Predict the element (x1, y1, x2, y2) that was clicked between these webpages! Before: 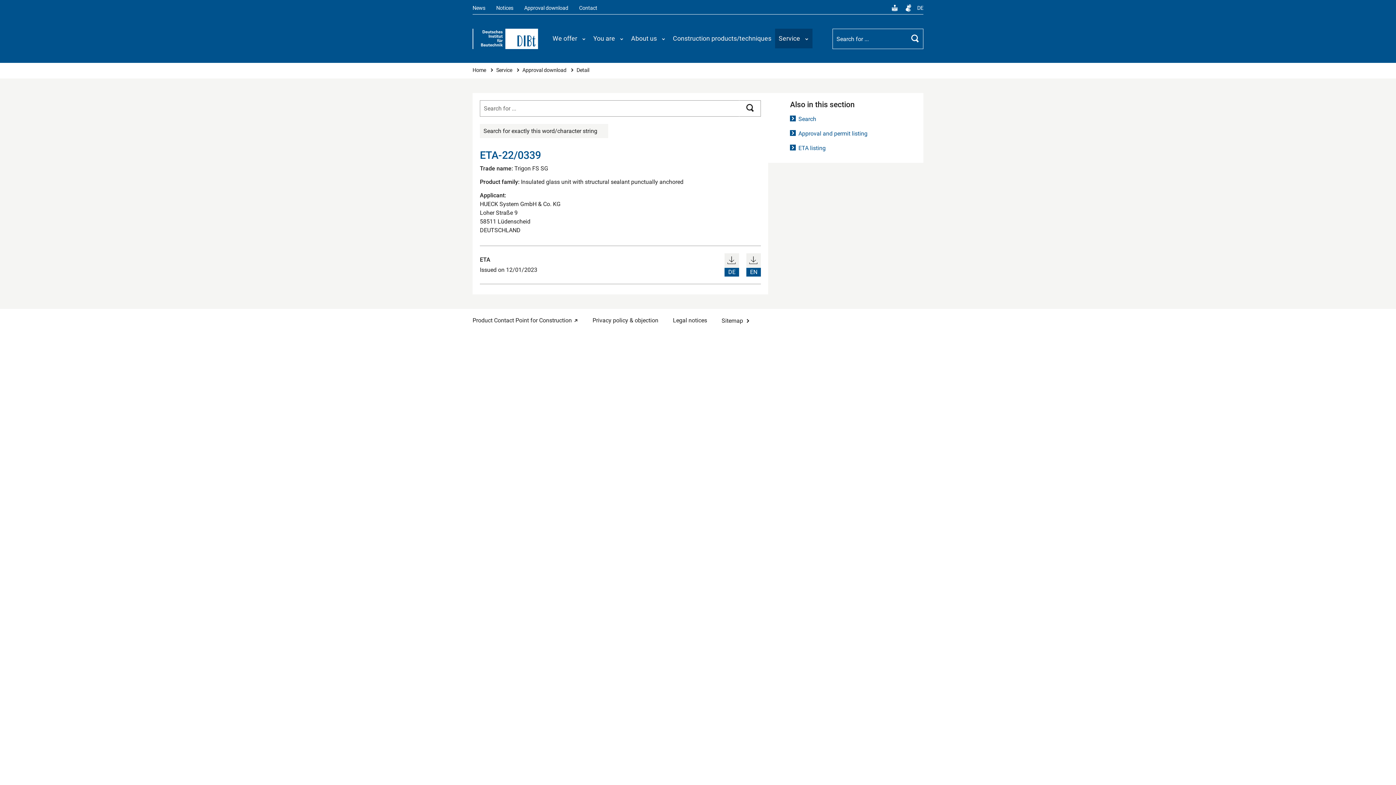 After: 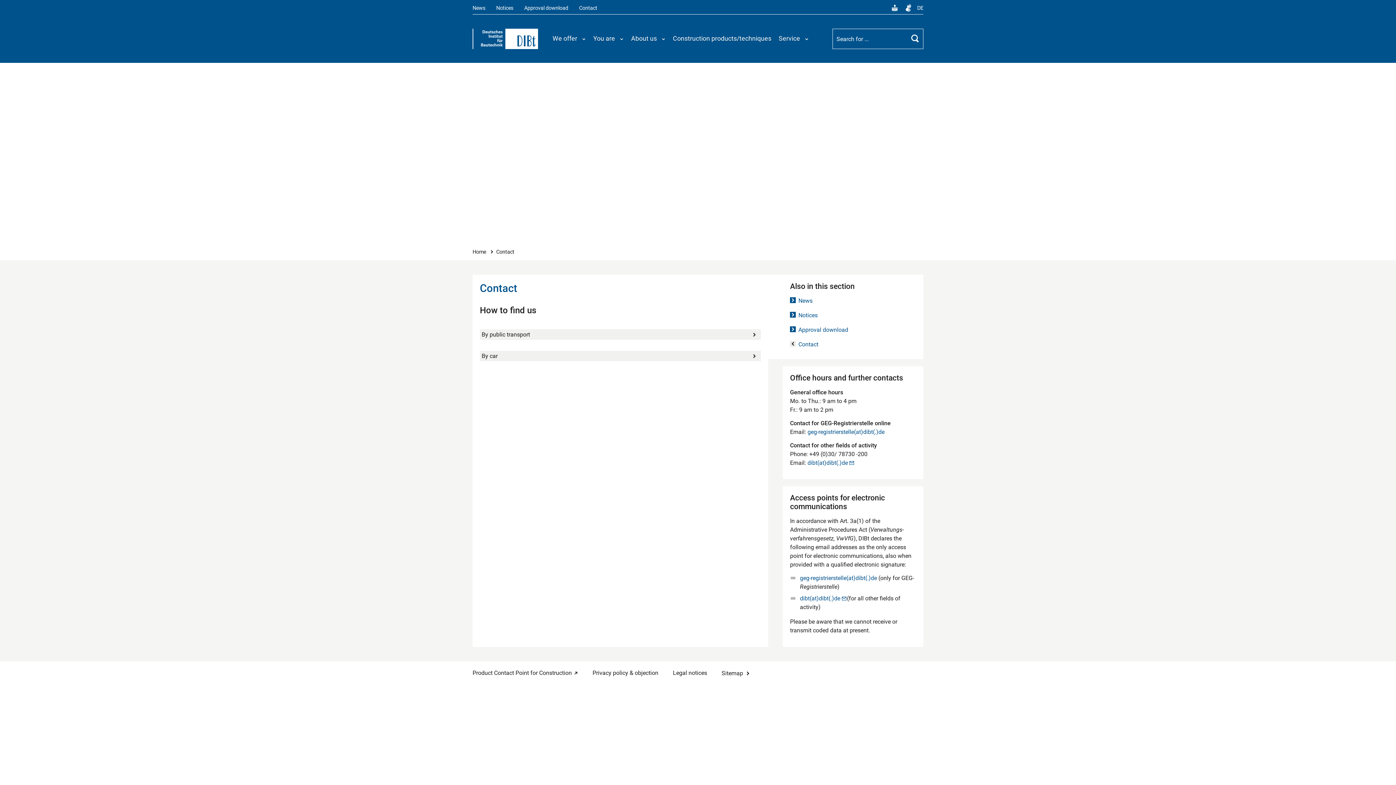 Action: label: Contact bbox: (579, 4, 597, 11)